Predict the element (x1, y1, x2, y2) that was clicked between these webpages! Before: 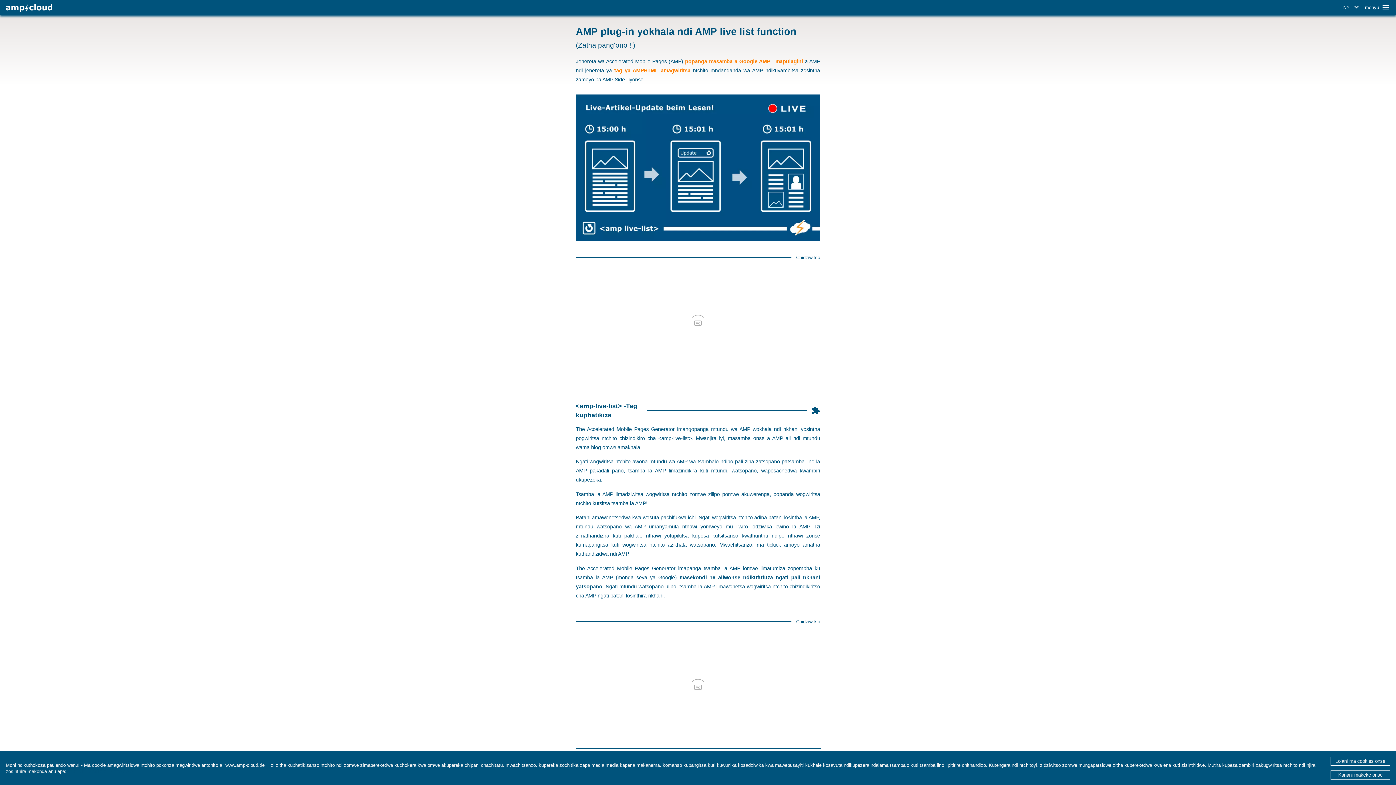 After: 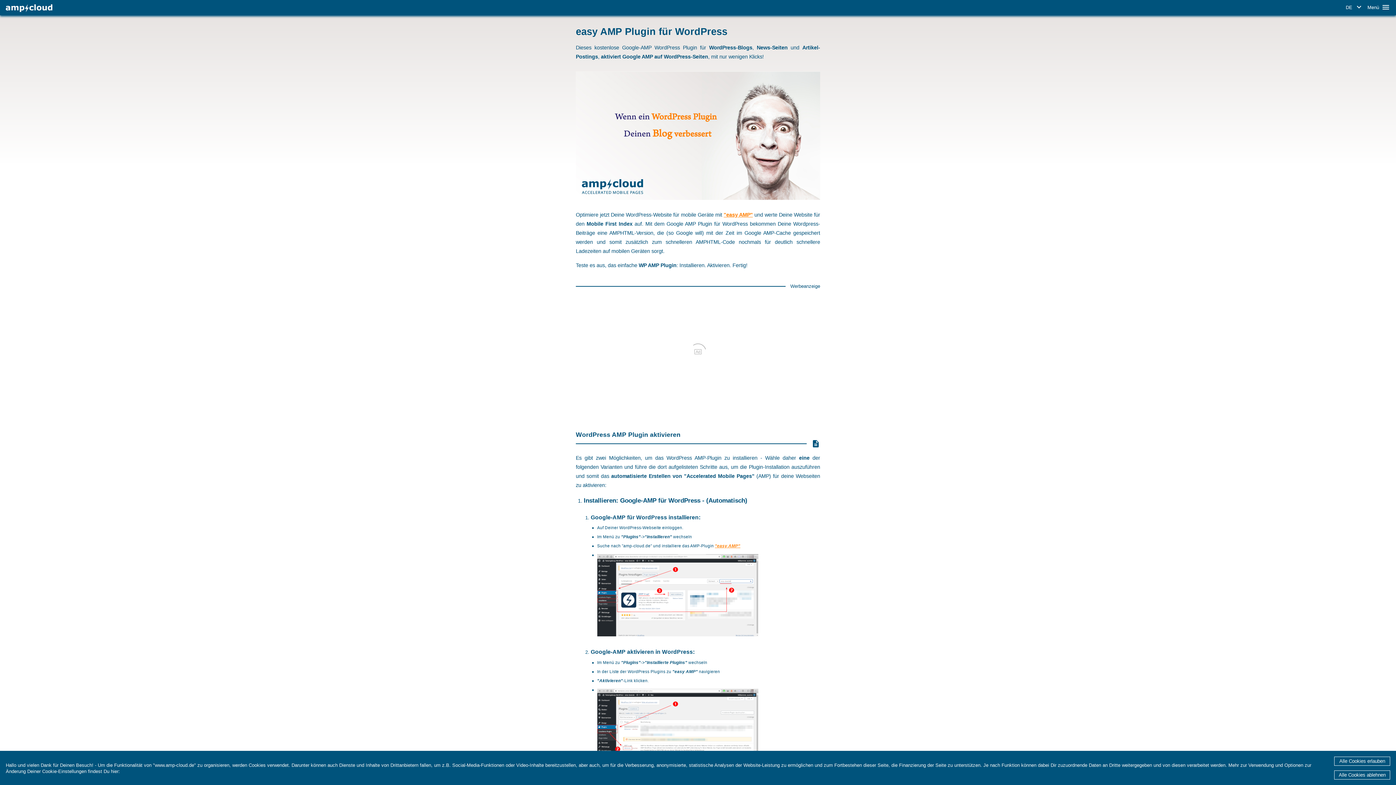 Action: bbox: (775, 58, 803, 64) label: mapulagini